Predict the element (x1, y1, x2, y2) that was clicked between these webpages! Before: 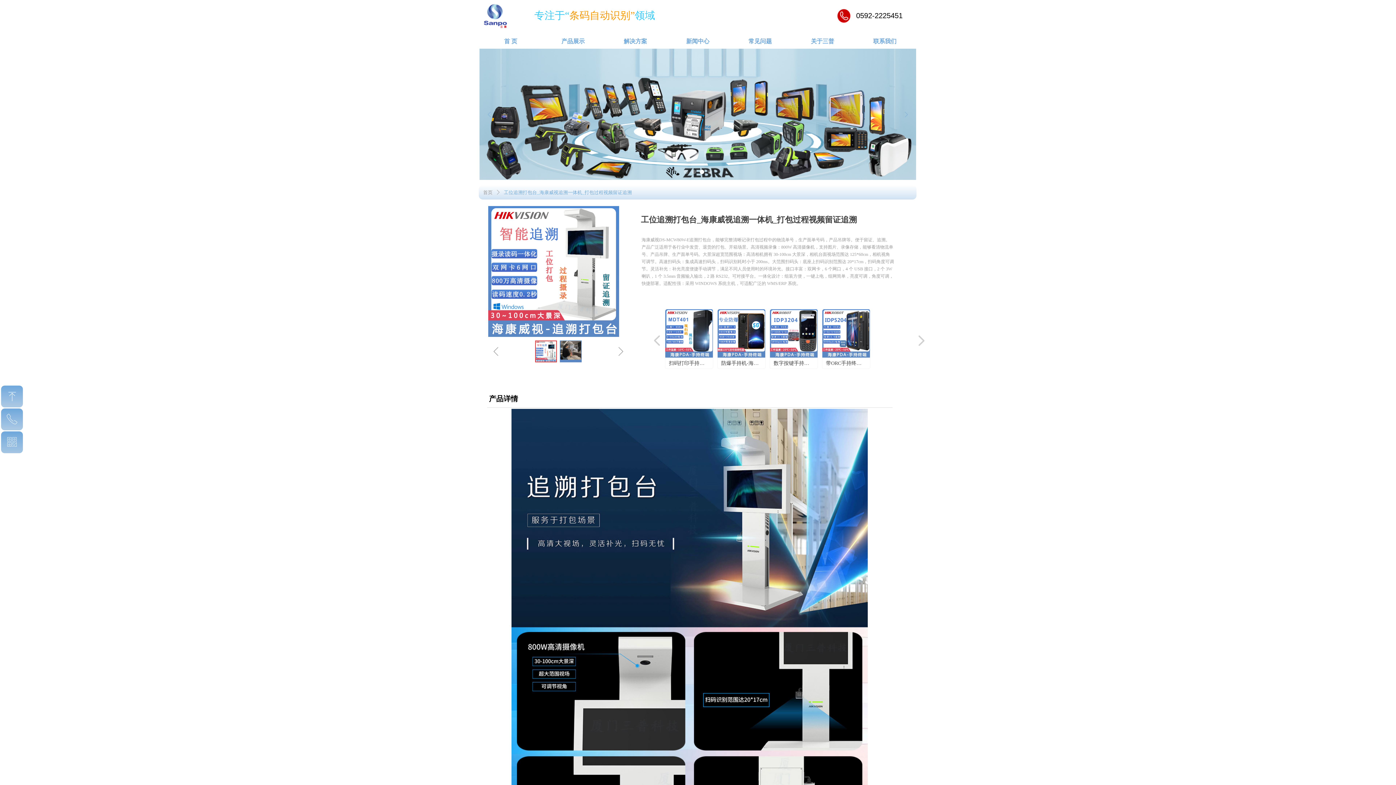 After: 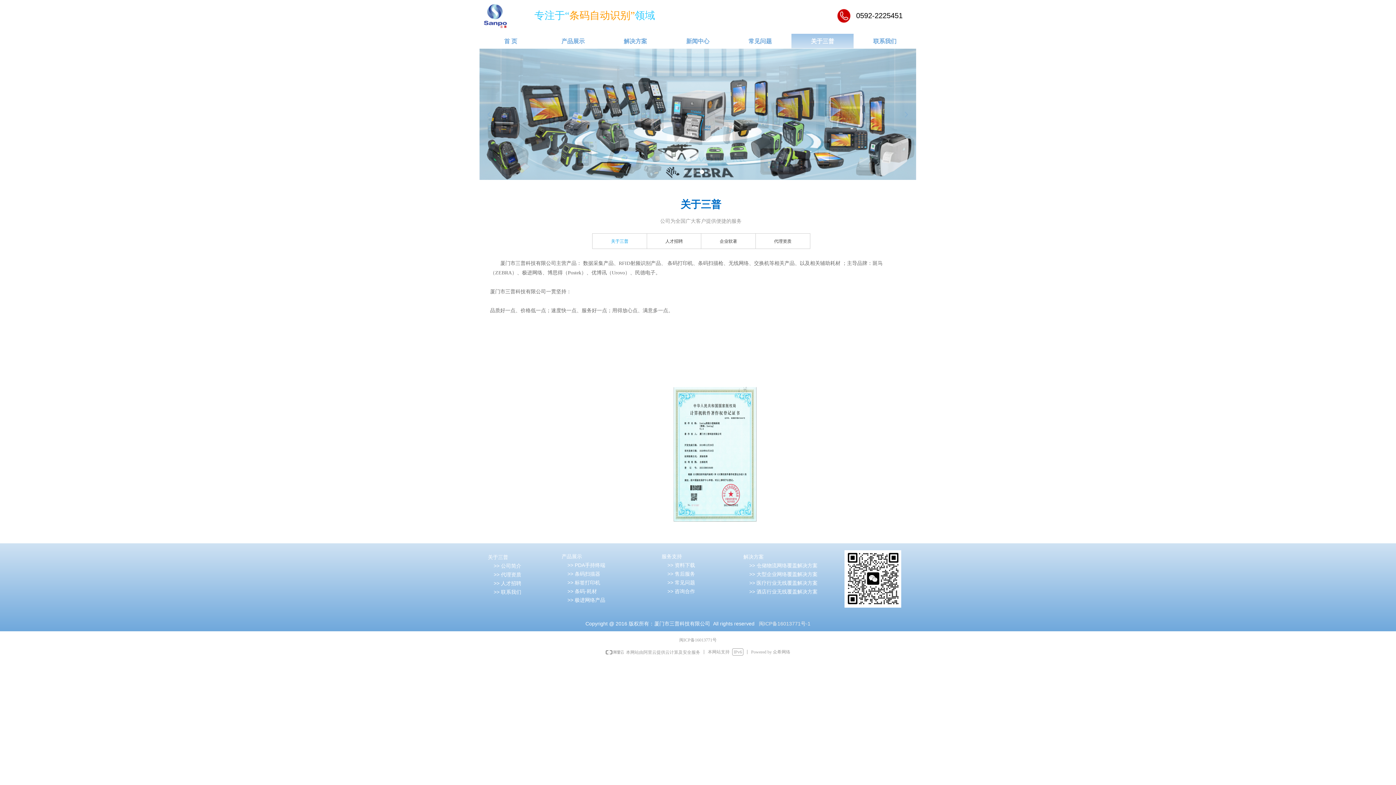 Action: label: 关于三普 bbox: (797, 33, 848, 48)